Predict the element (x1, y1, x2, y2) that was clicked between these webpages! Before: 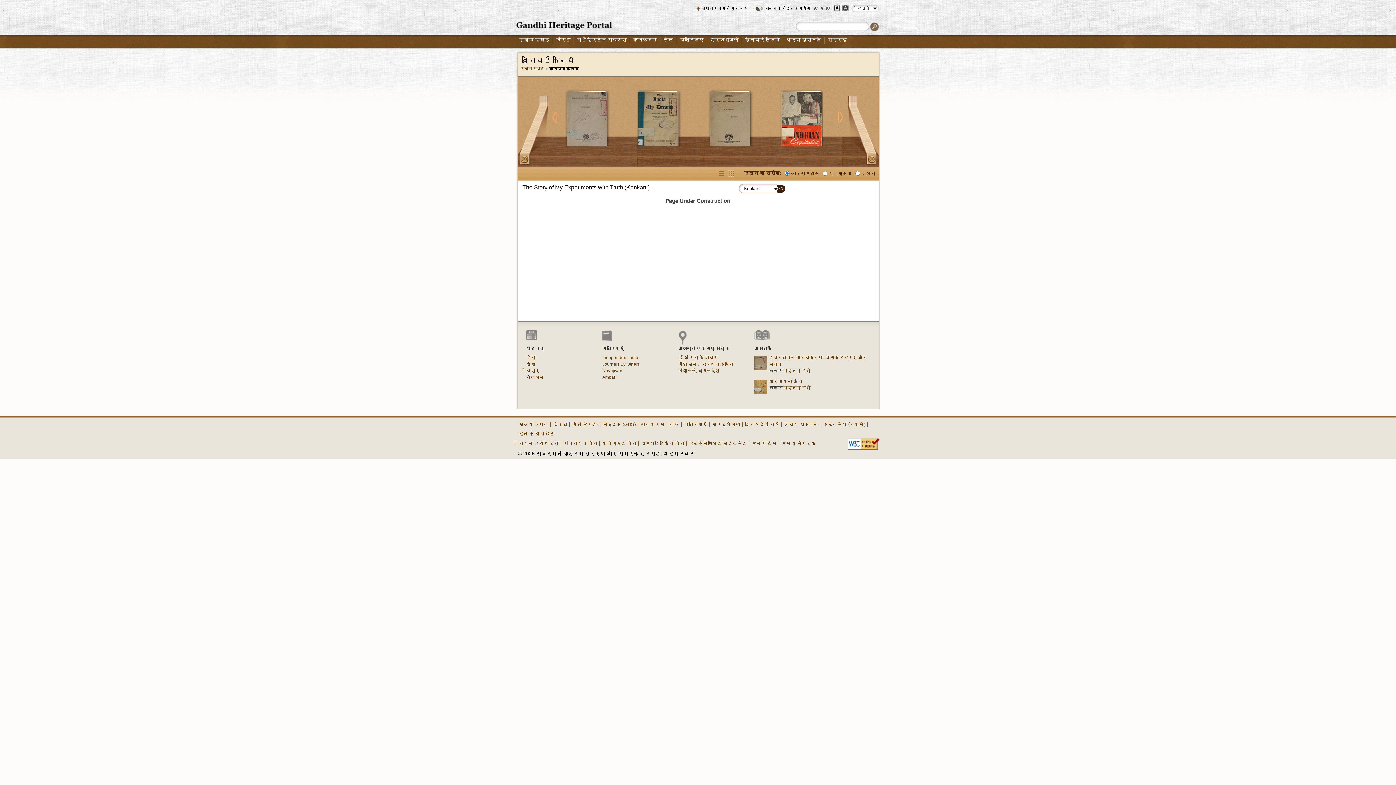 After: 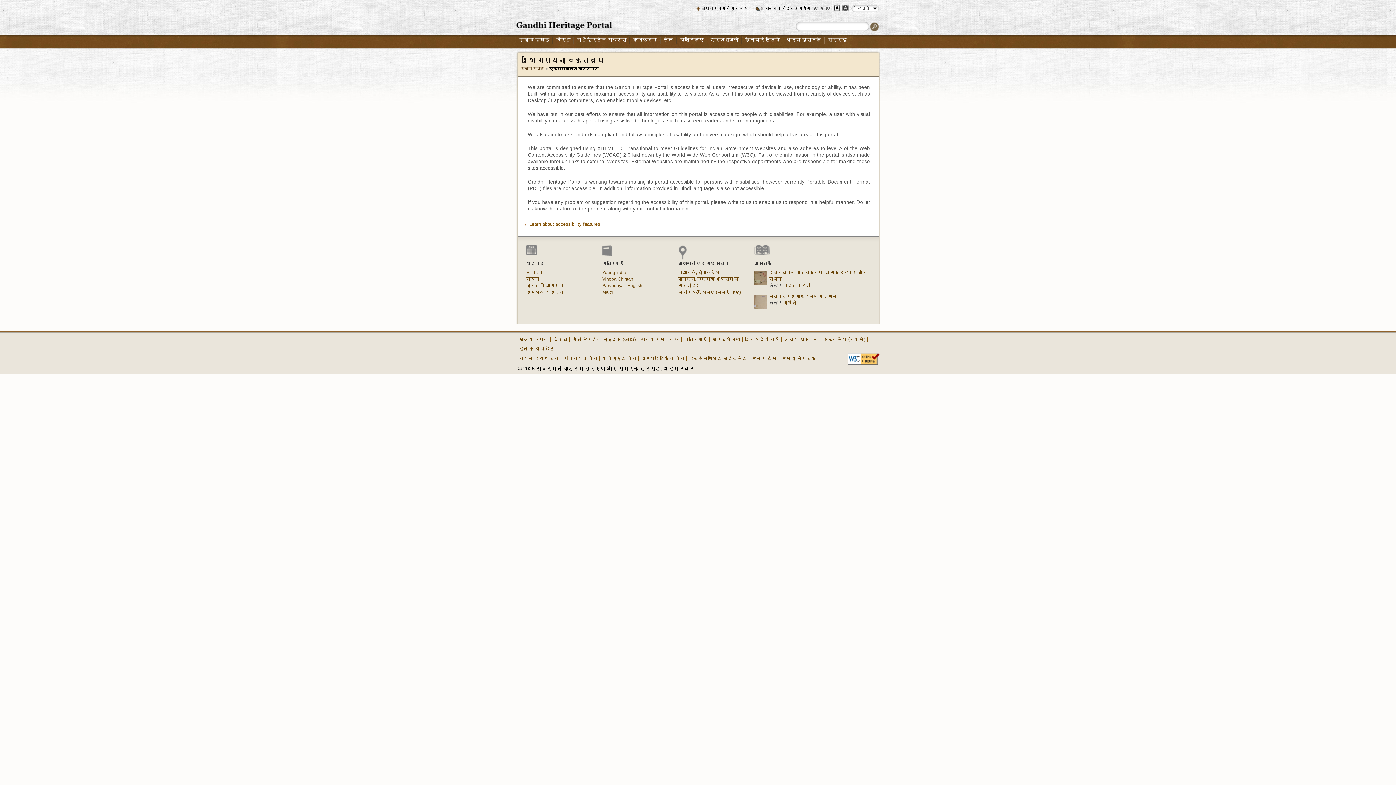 Action: label: एक्सेसिबिलिटी स्टेटमेंट bbox: (689, 440, 746, 446)